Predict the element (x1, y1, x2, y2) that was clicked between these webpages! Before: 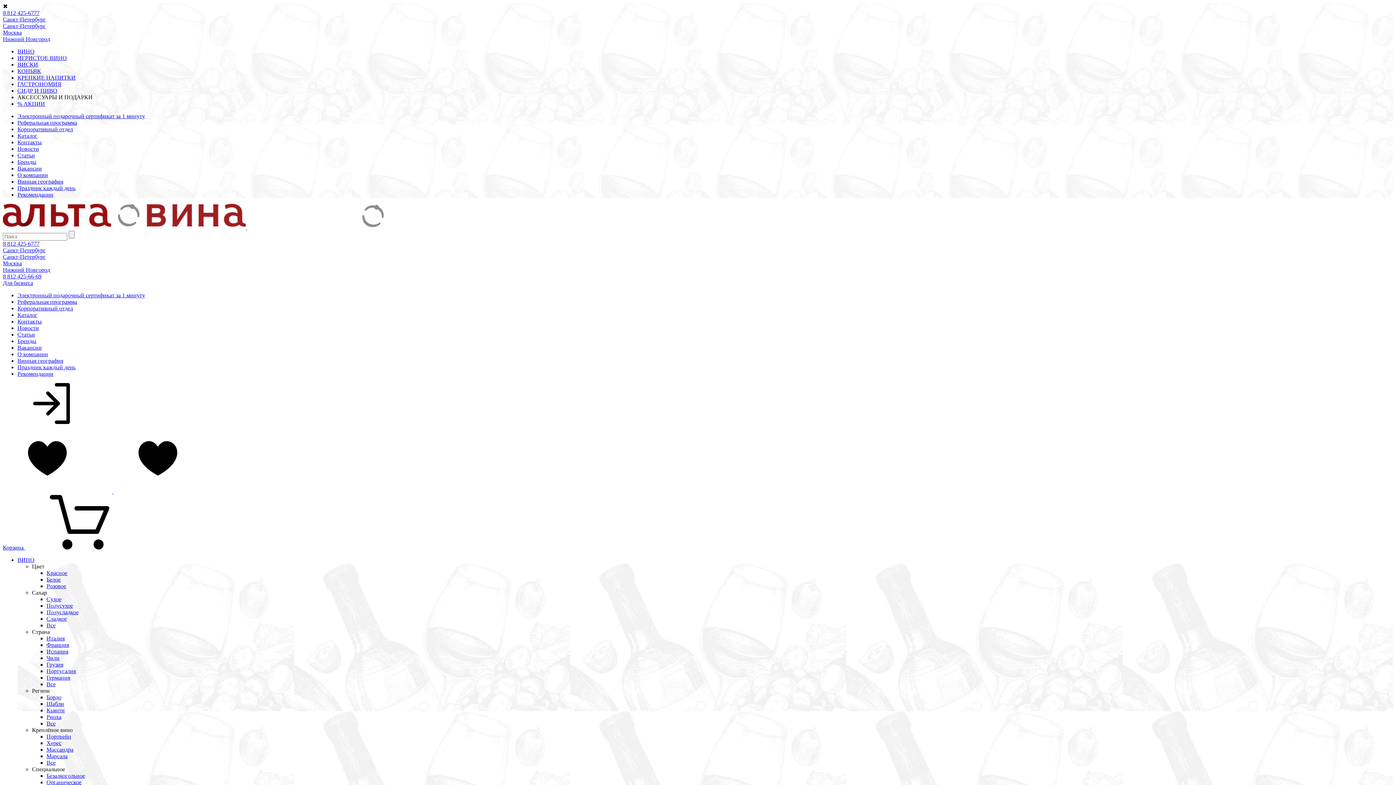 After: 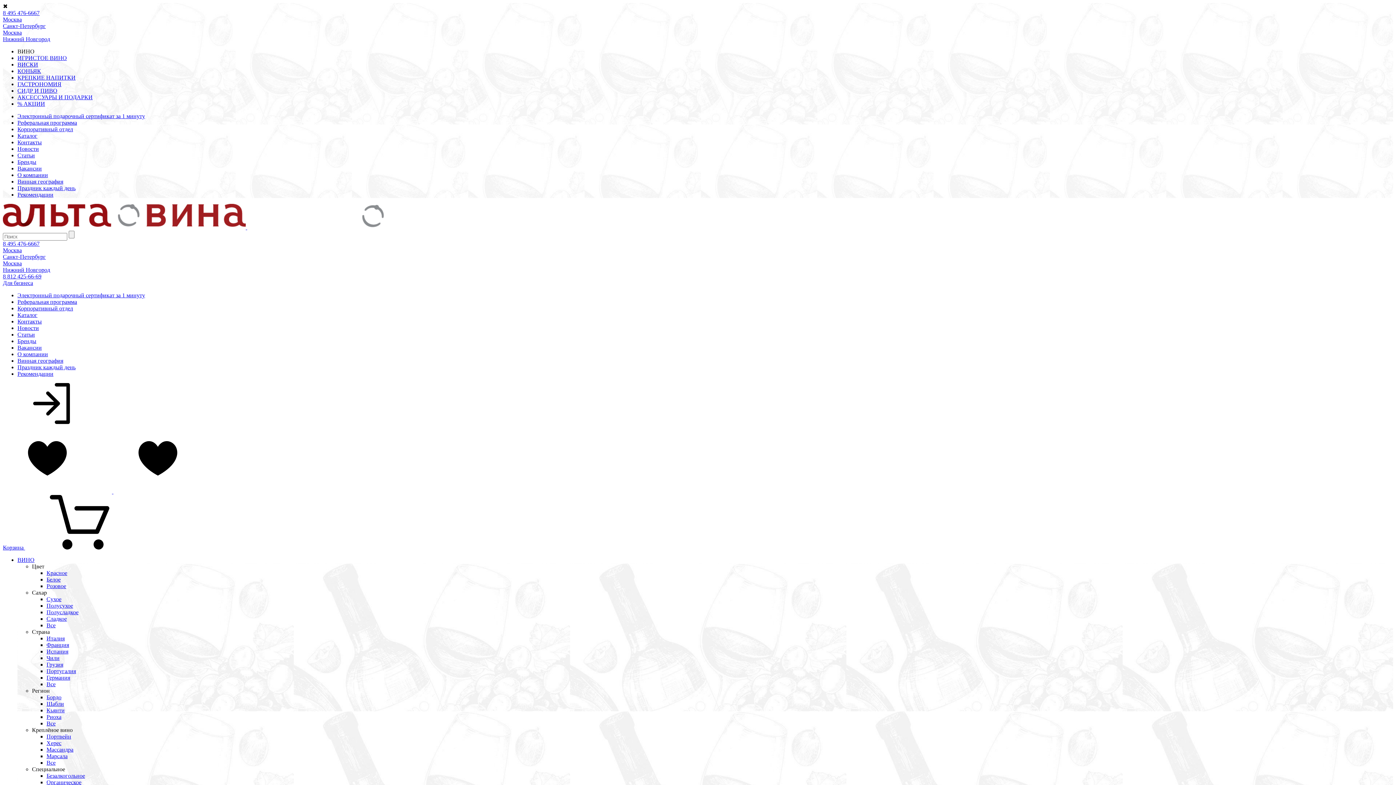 Action: bbox: (46, 668, 76, 674) label: Португалия